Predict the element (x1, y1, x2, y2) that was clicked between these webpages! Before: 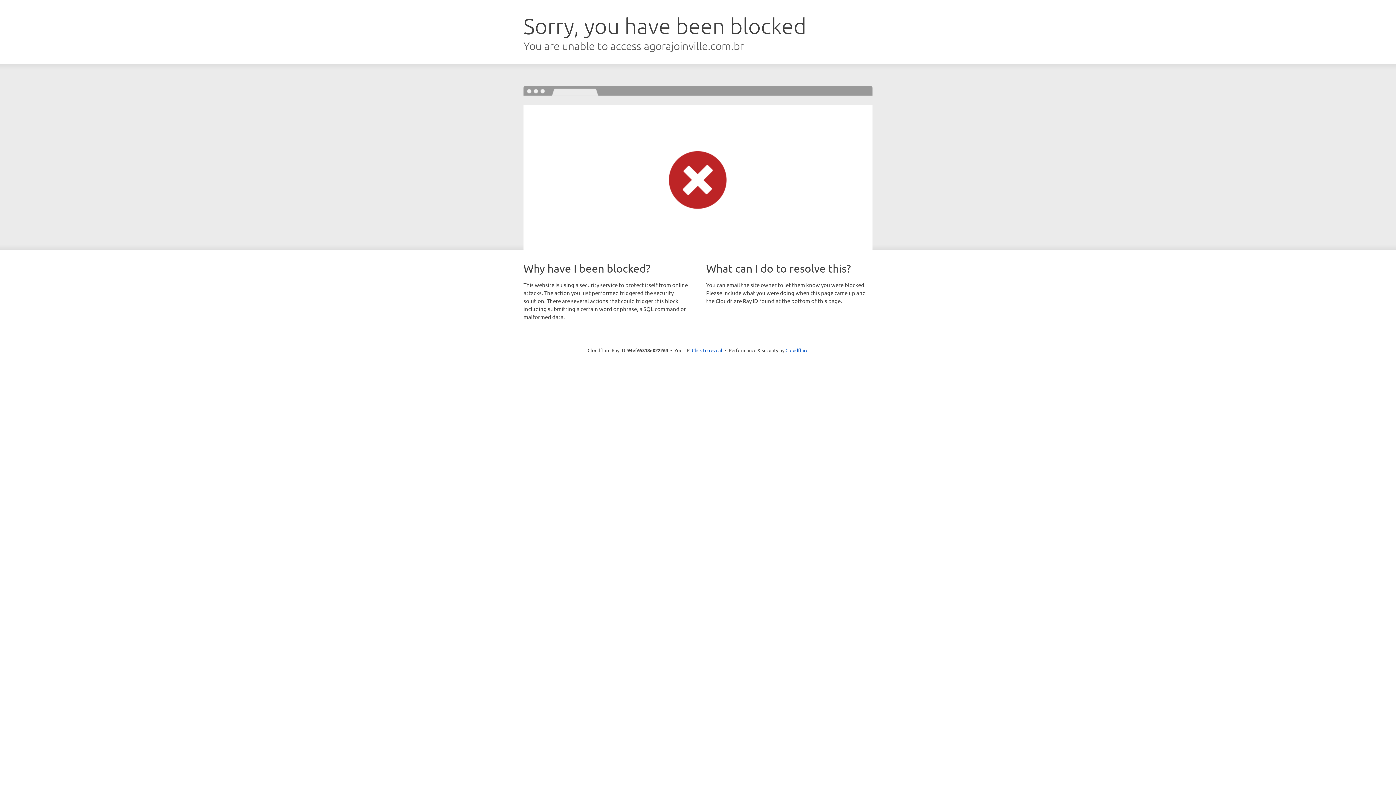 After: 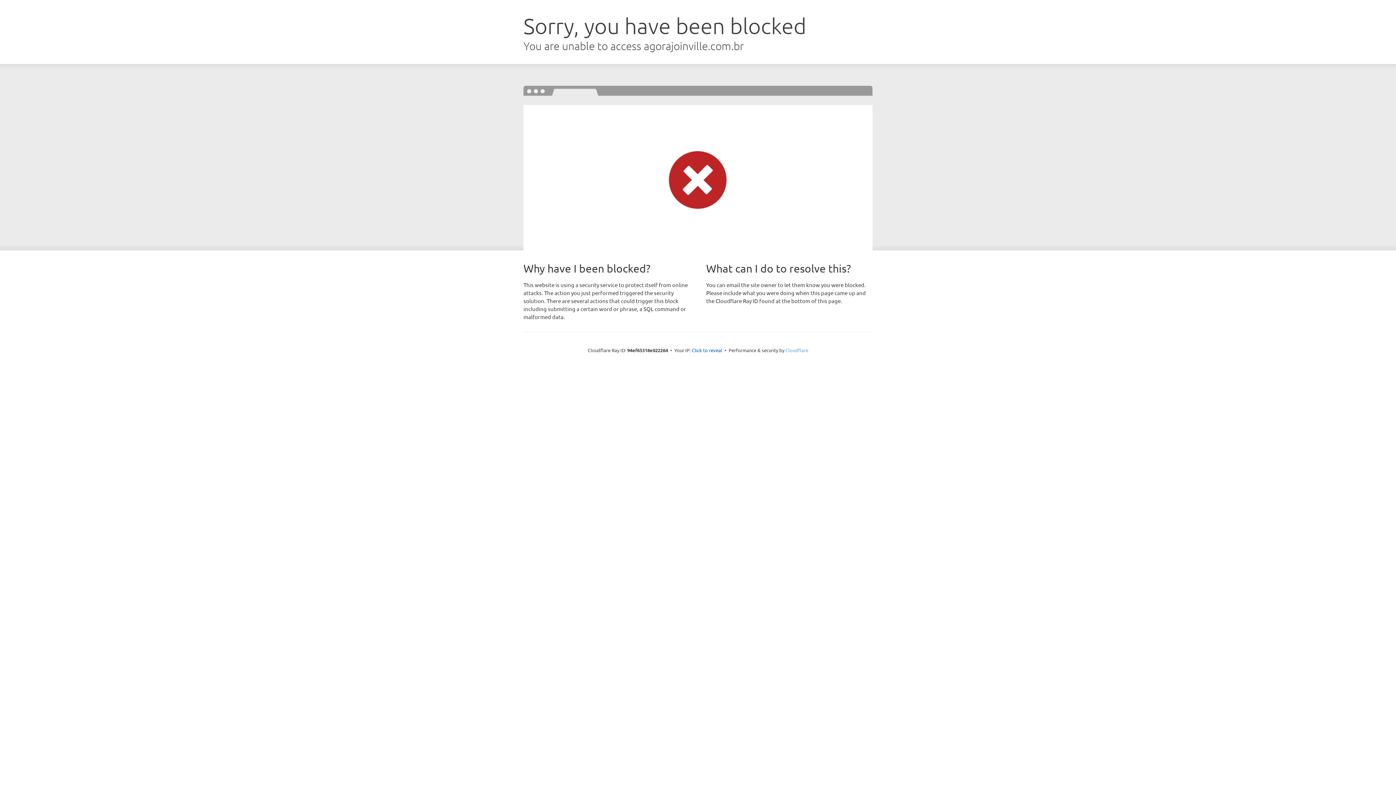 Action: bbox: (785, 347, 808, 353) label: Cloudflare